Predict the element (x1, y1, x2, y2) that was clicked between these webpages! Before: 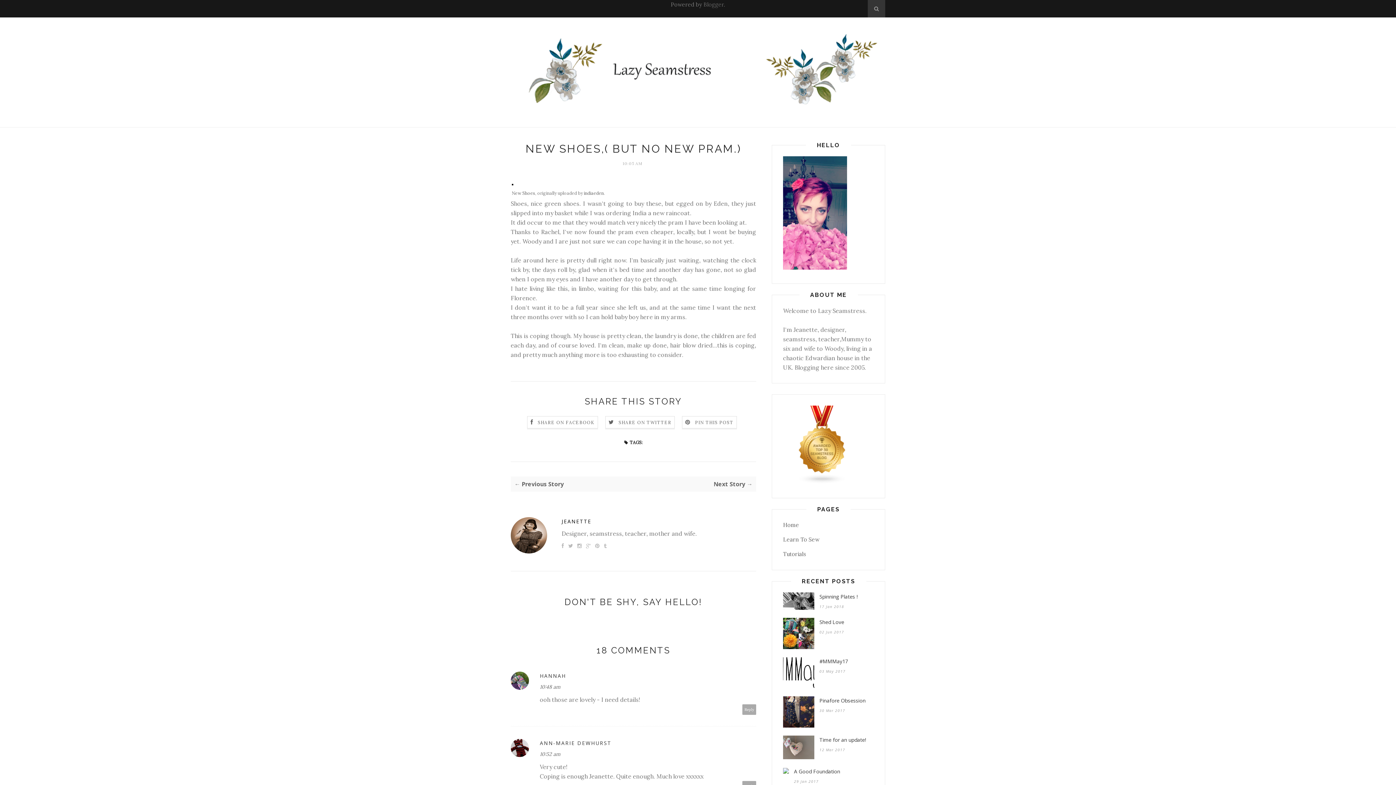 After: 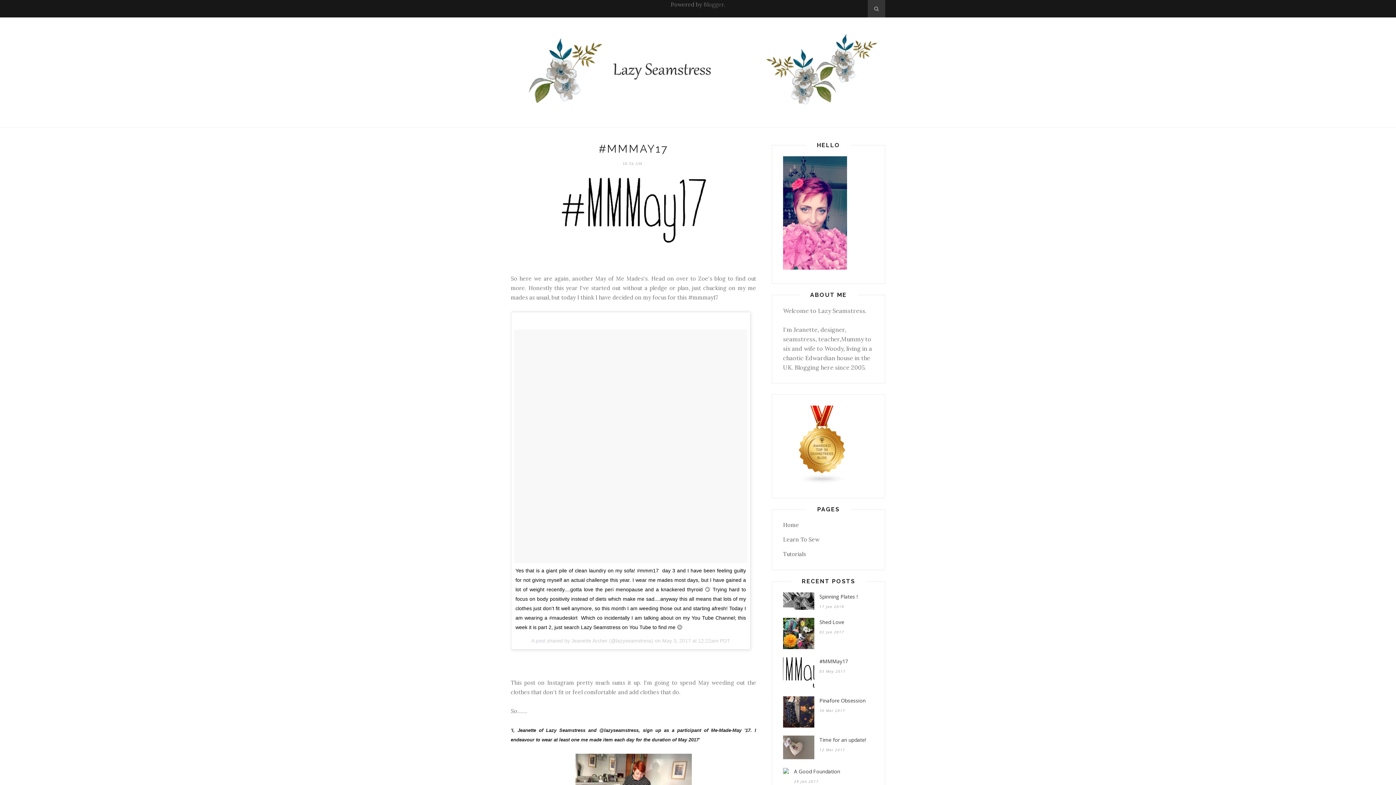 Action: bbox: (819, 657, 874, 666) label: #MMMay17